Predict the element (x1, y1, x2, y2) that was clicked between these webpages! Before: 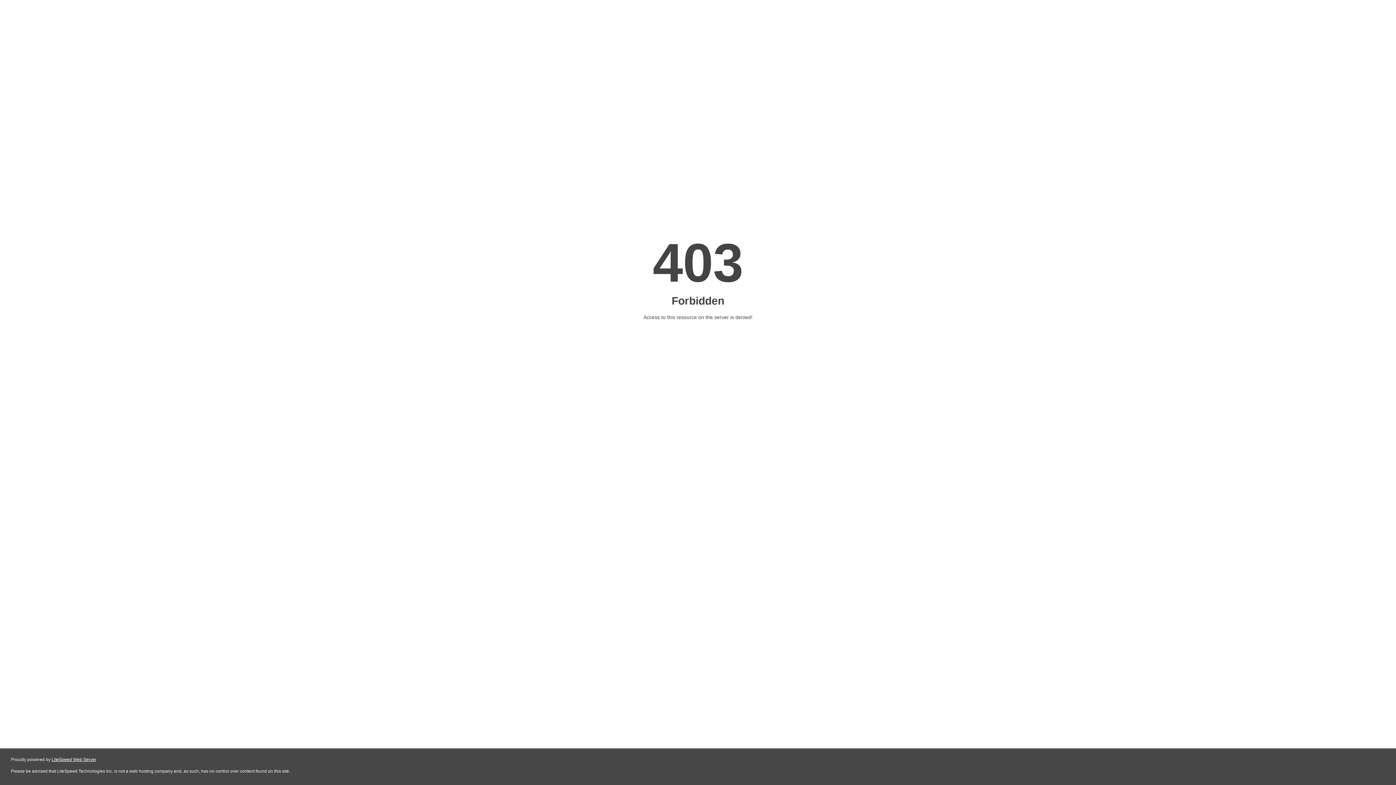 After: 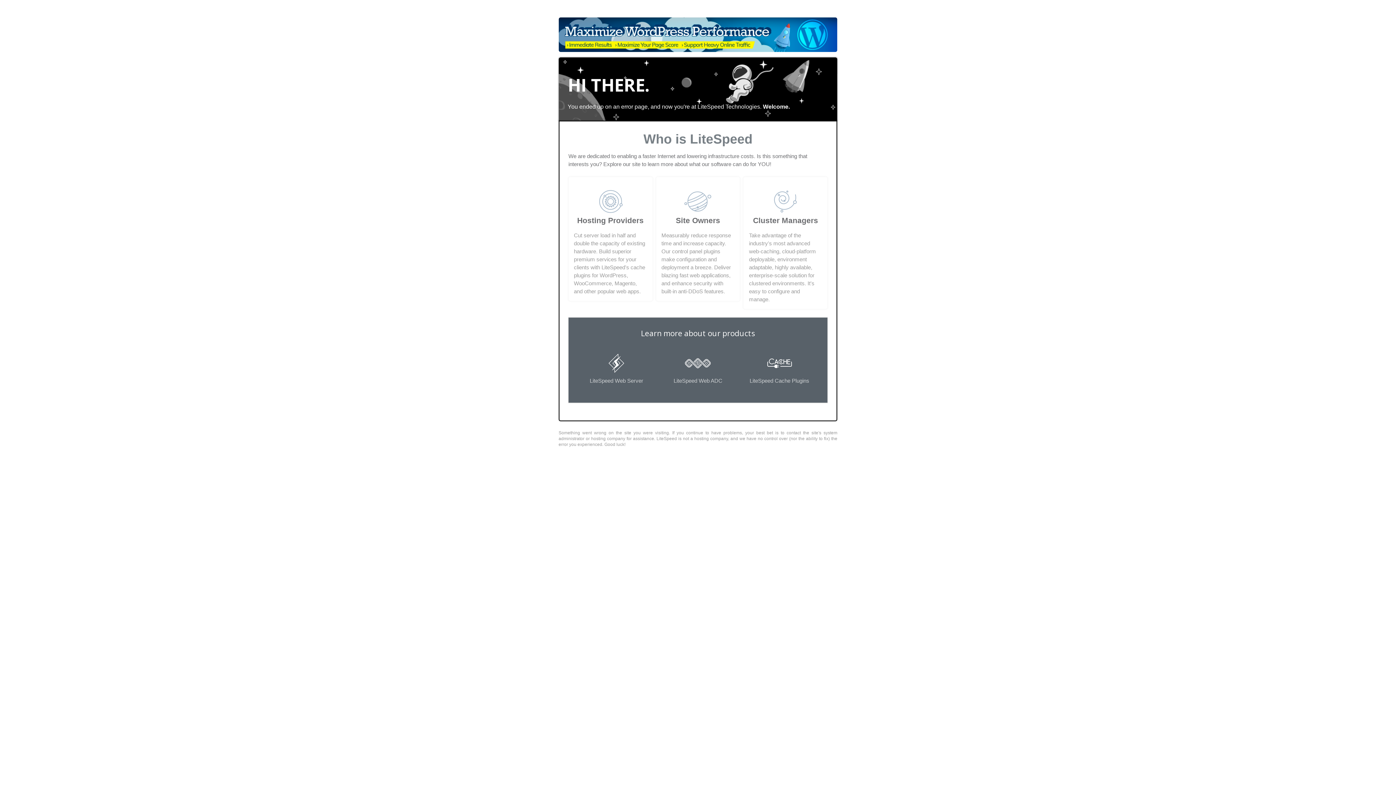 Action: bbox: (51, 757, 96, 762) label: LiteSpeed Web Server